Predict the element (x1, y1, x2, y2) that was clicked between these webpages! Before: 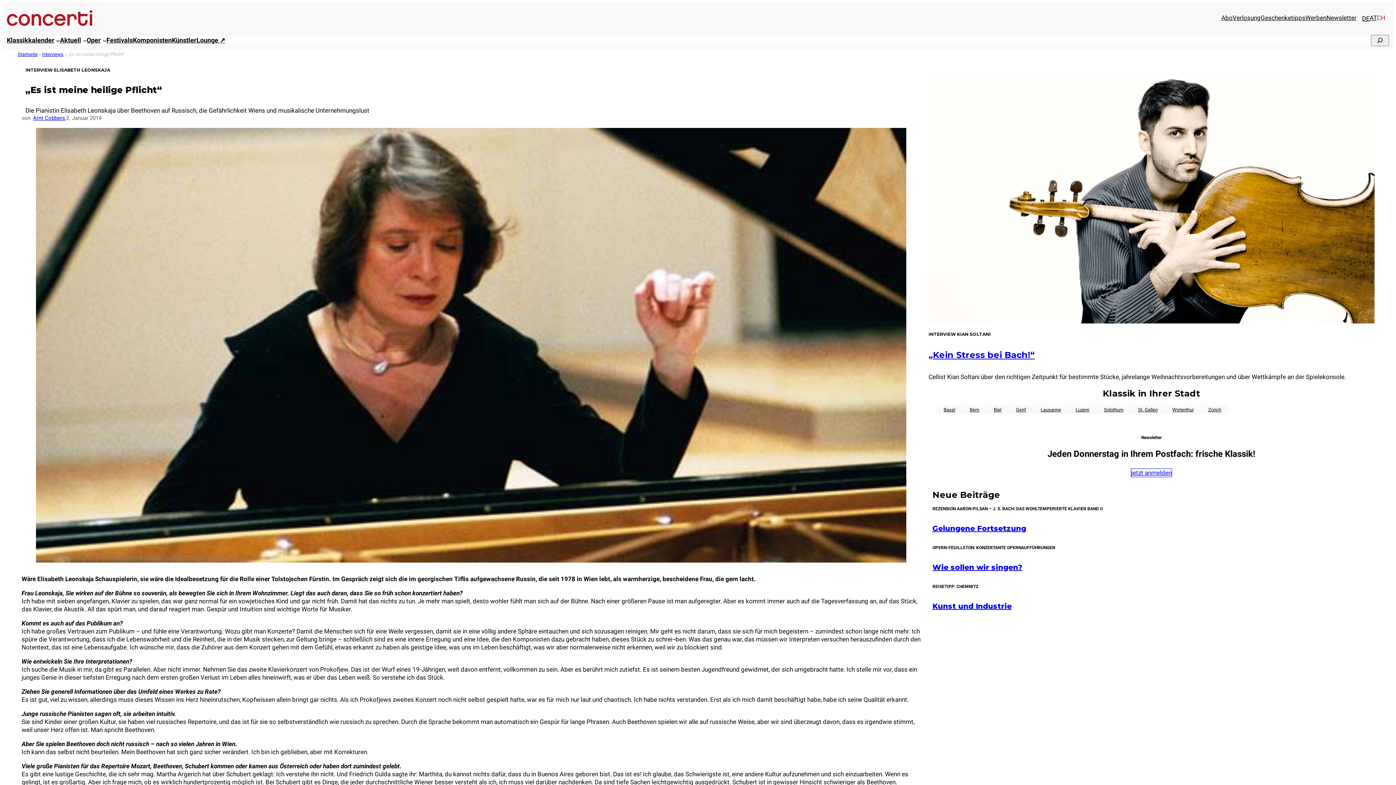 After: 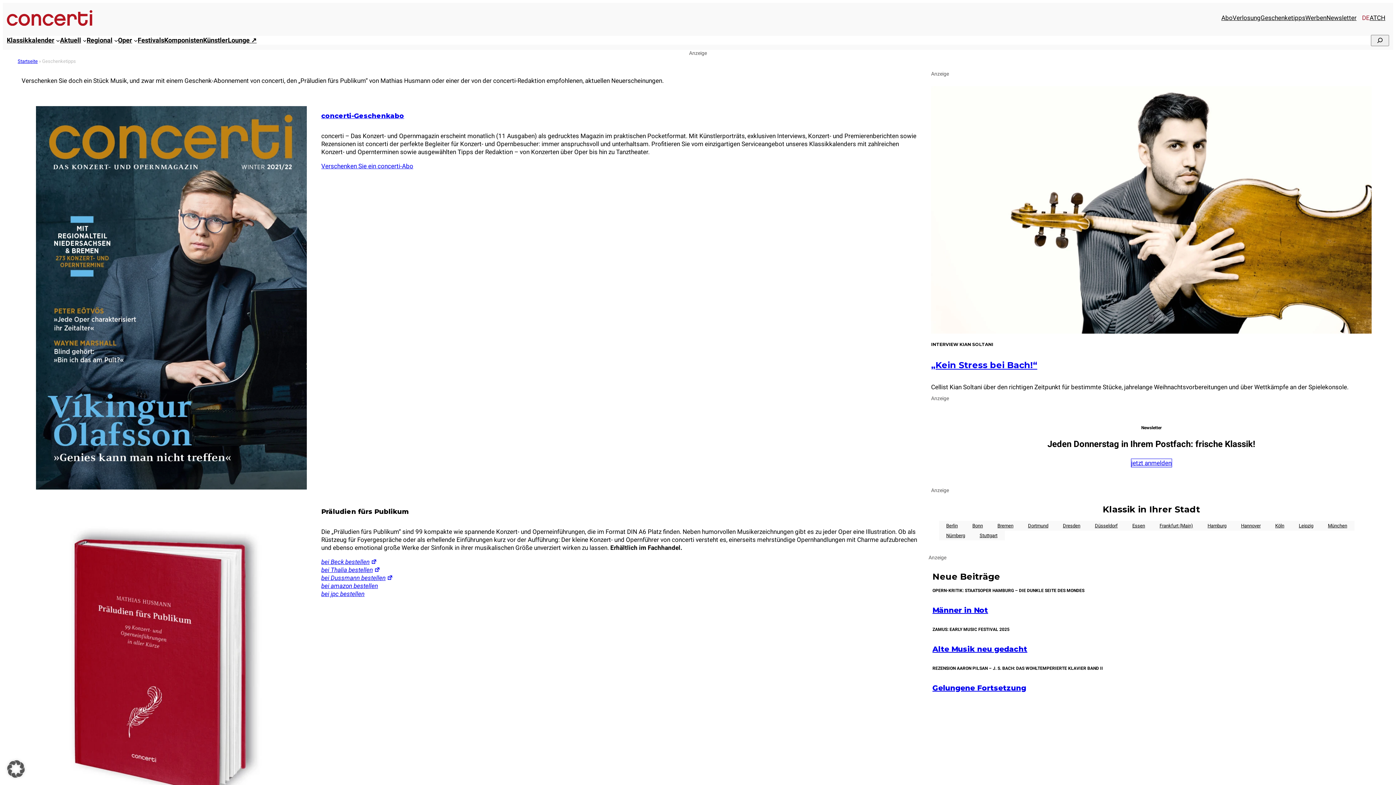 Action: label: Geschenketipps bbox: (1260, 13, 1305, 21)